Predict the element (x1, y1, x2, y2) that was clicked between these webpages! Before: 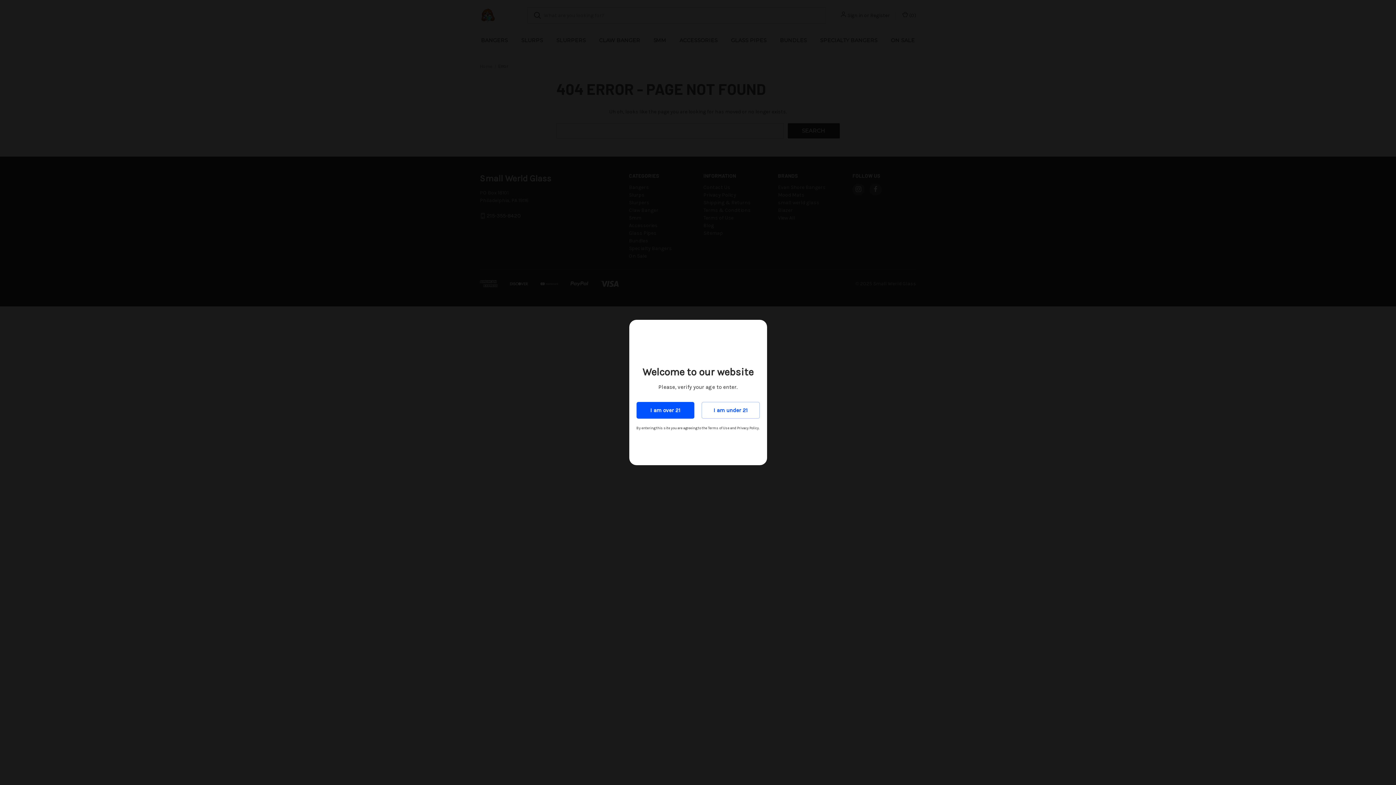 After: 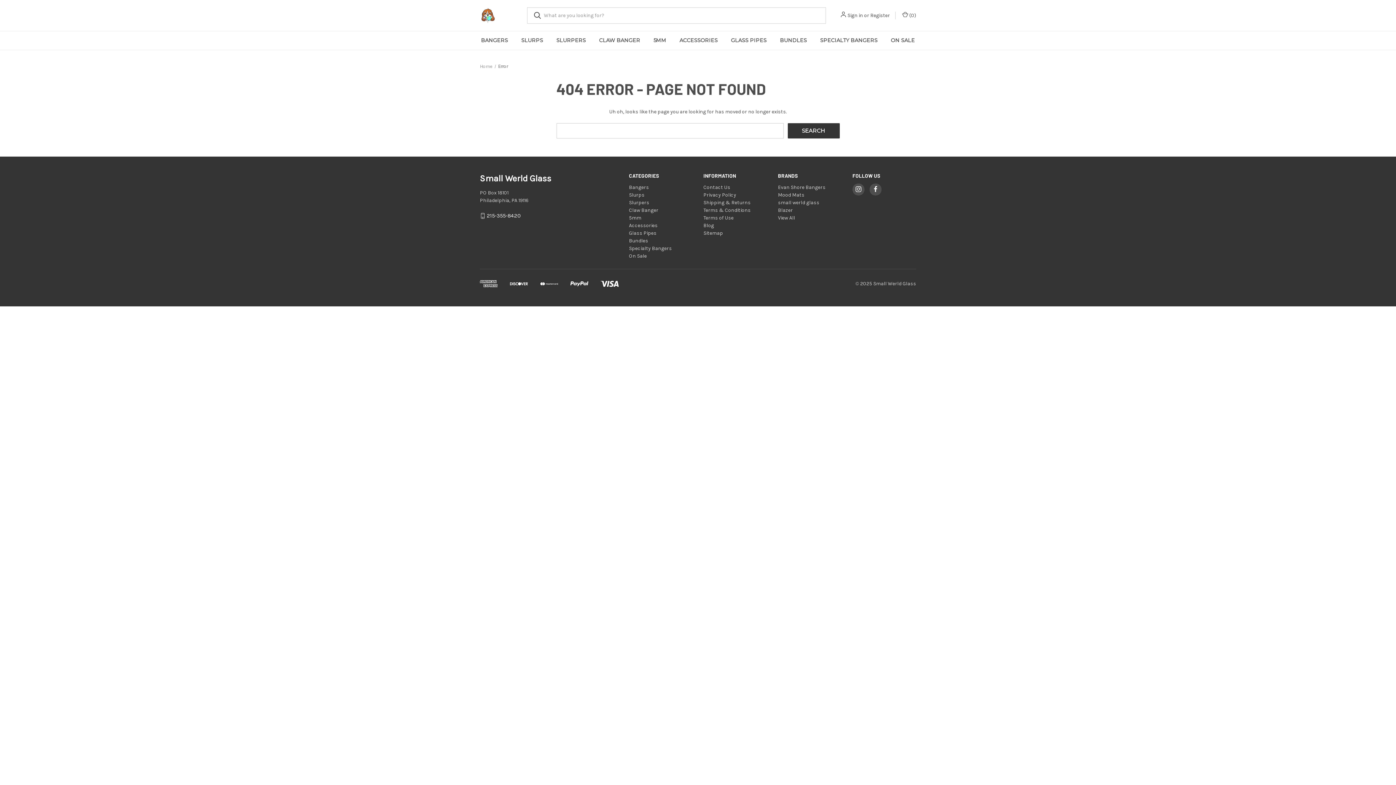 Action: label: I am over 21 bbox: (636, 402, 694, 418)